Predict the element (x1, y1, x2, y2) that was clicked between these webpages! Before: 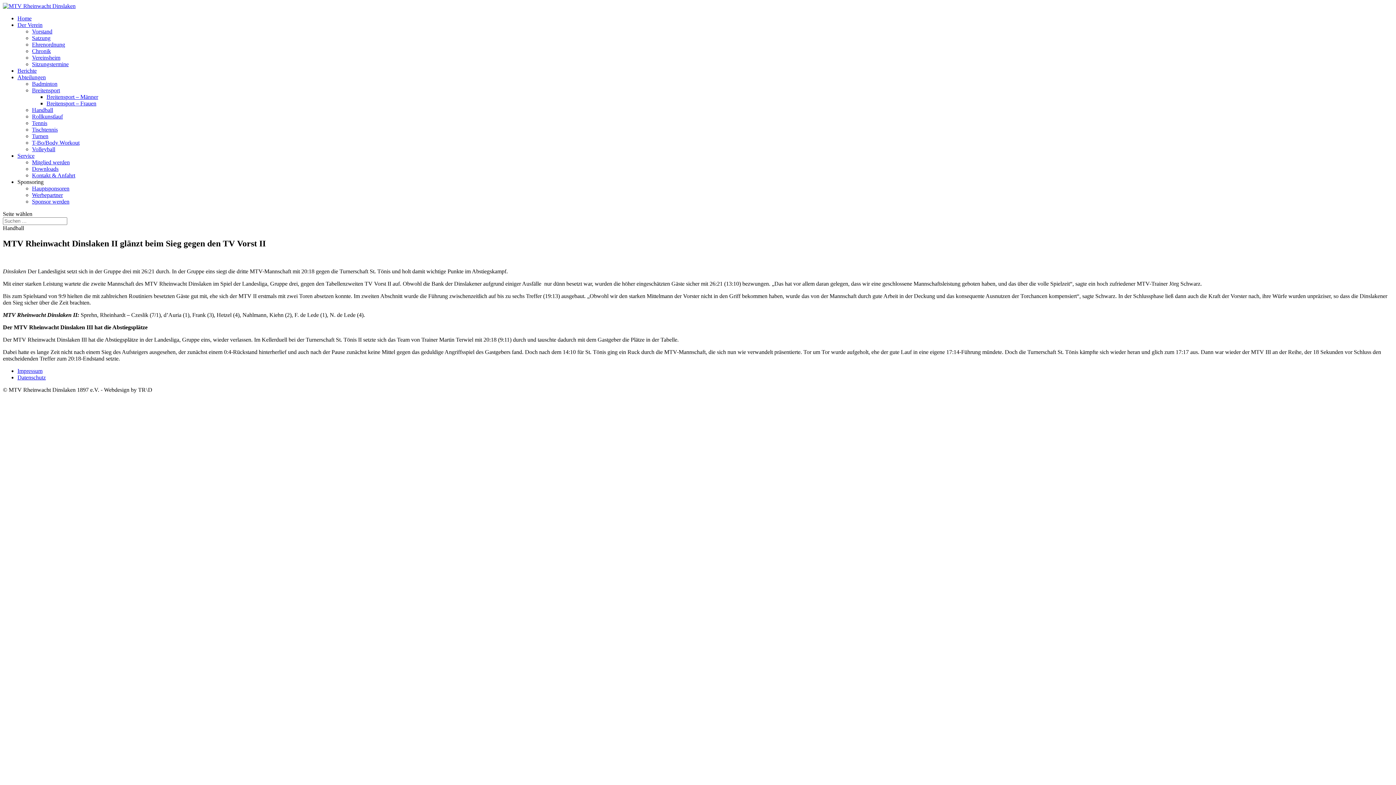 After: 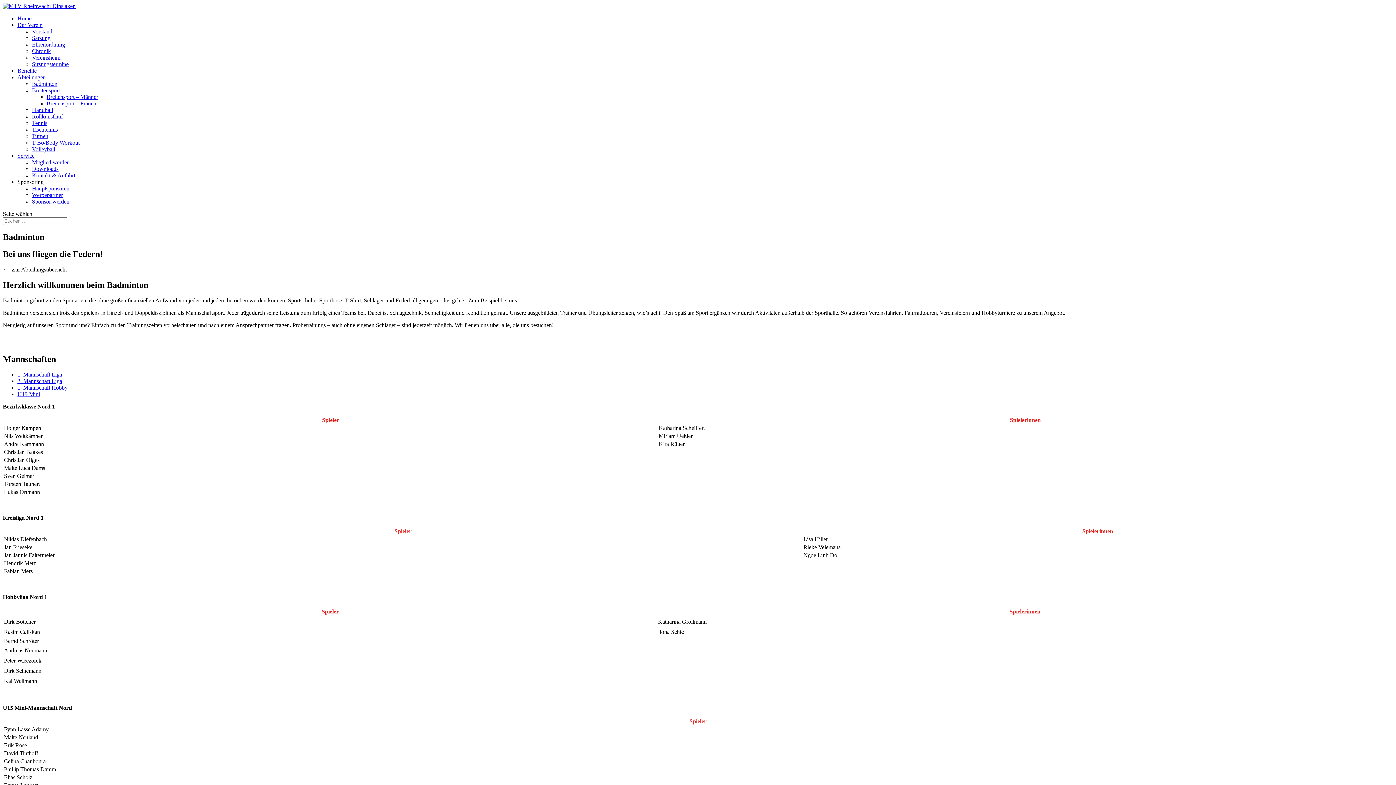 Action: bbox: (32, 80, 57, 86) label: Badminton